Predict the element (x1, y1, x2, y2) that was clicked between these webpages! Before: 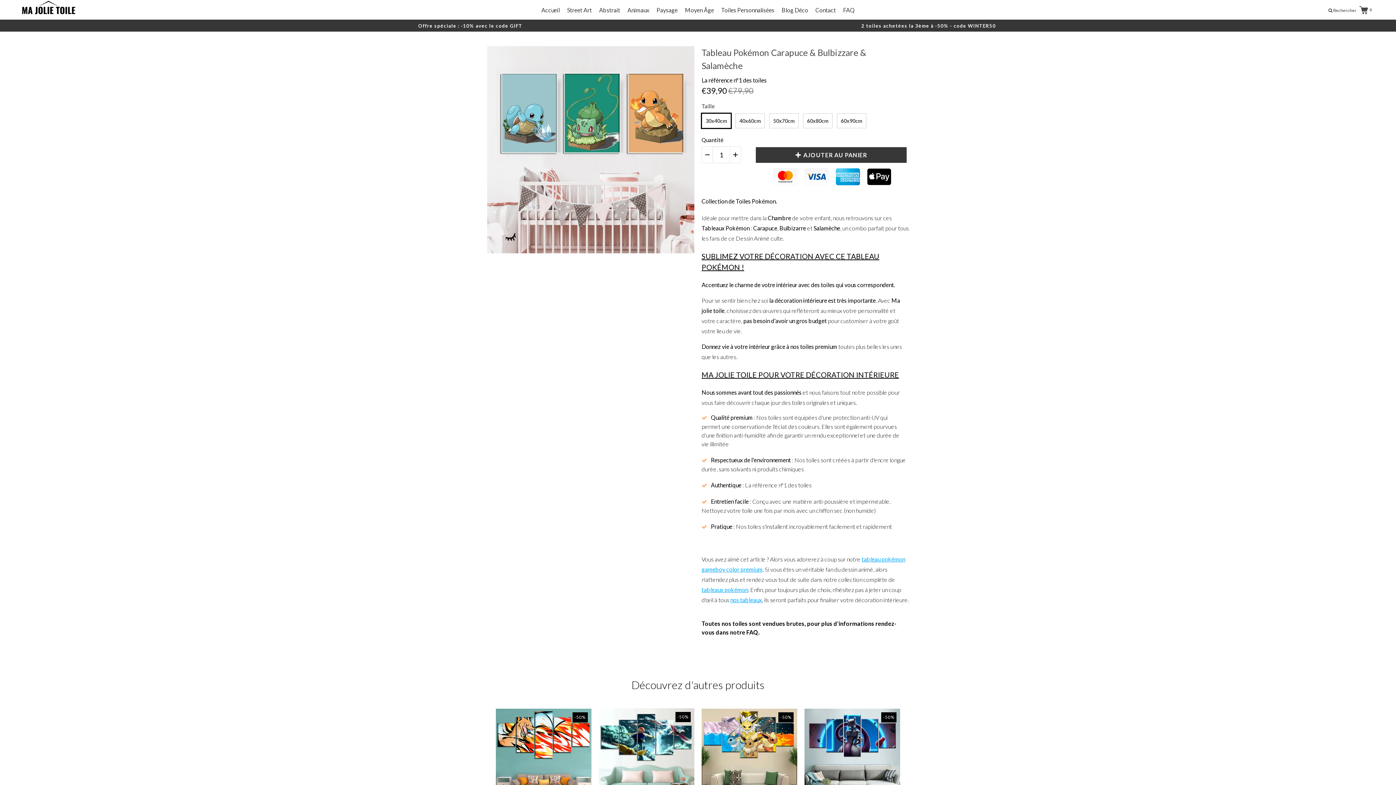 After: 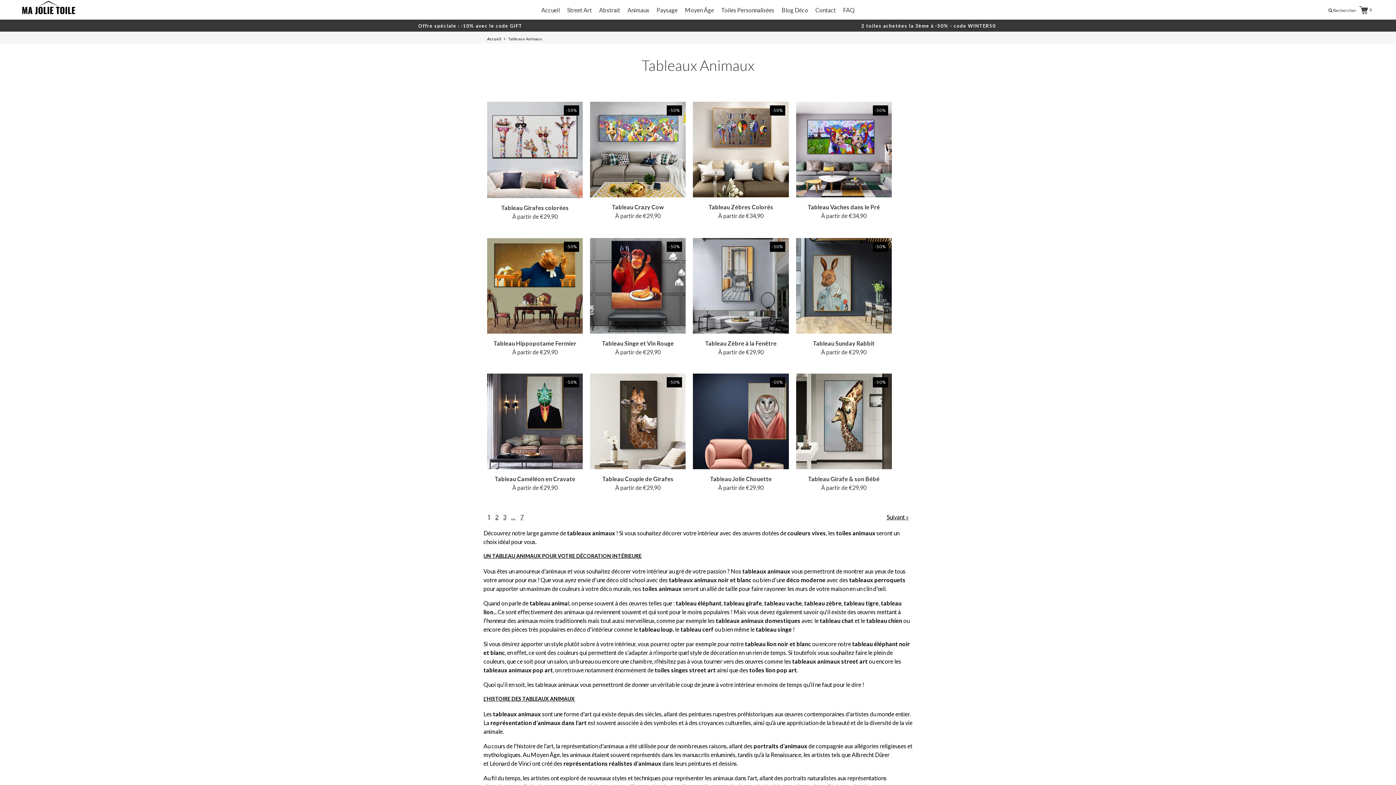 Action: bbox: (624, 0, 653, 19) label: Animaux